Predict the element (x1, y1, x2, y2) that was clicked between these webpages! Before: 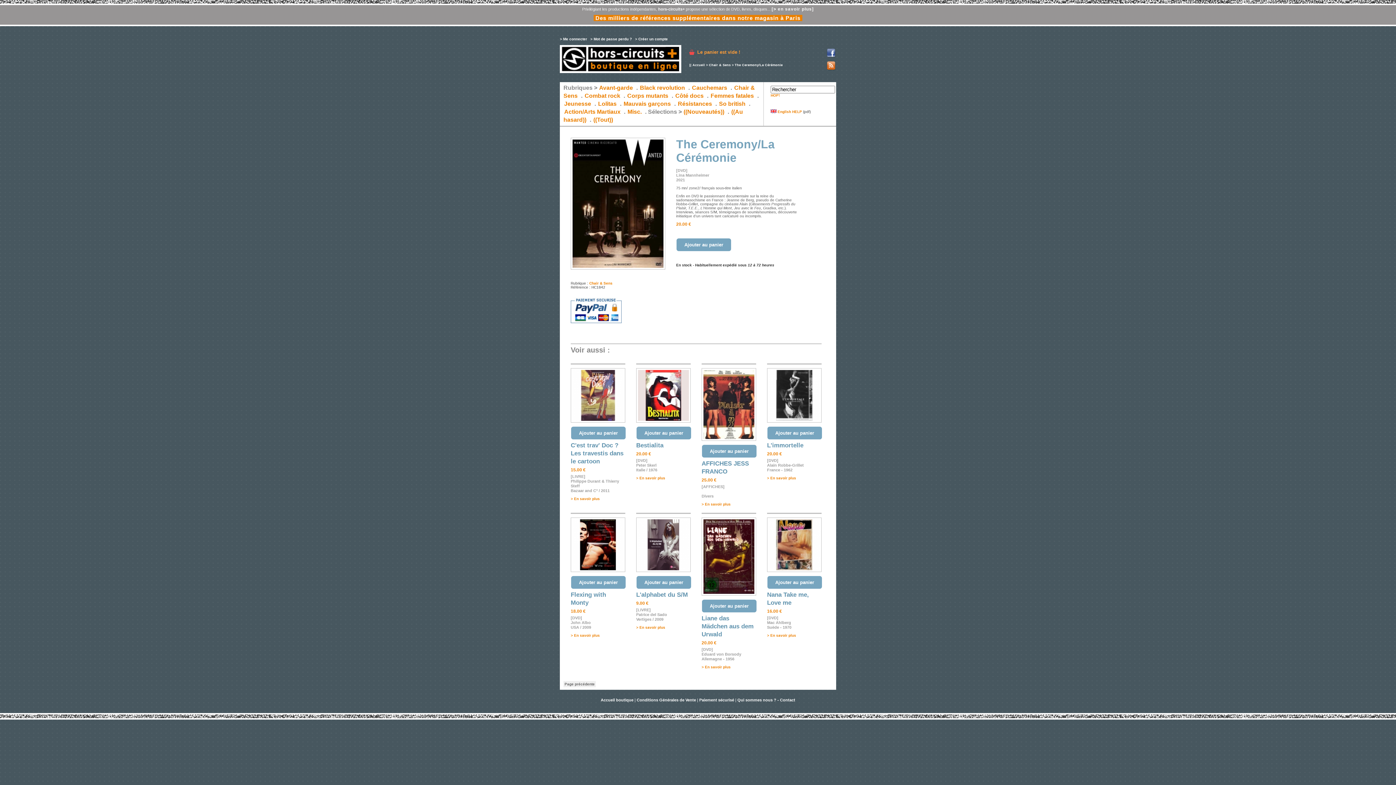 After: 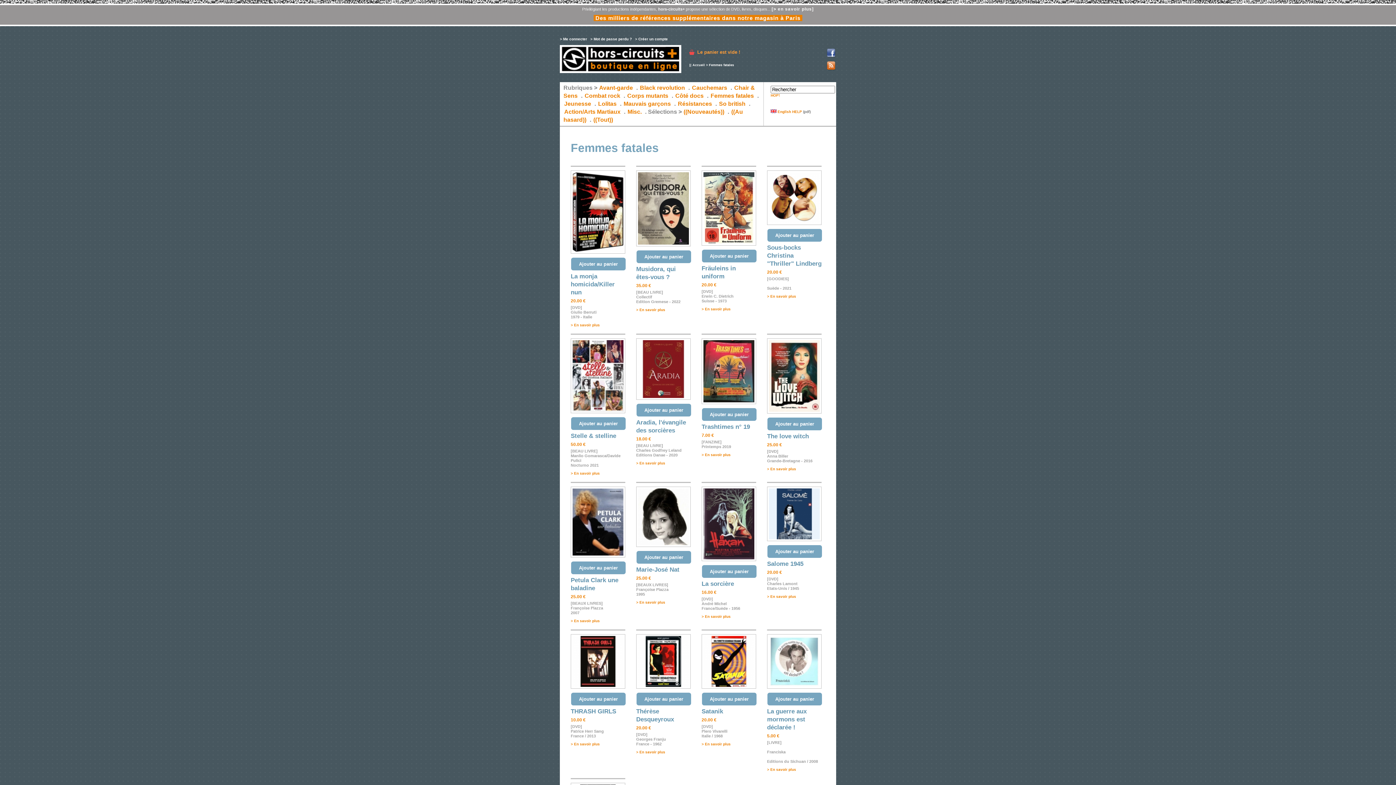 Action: label: Femmes fatales bbox: (710, 92, 754, 99)